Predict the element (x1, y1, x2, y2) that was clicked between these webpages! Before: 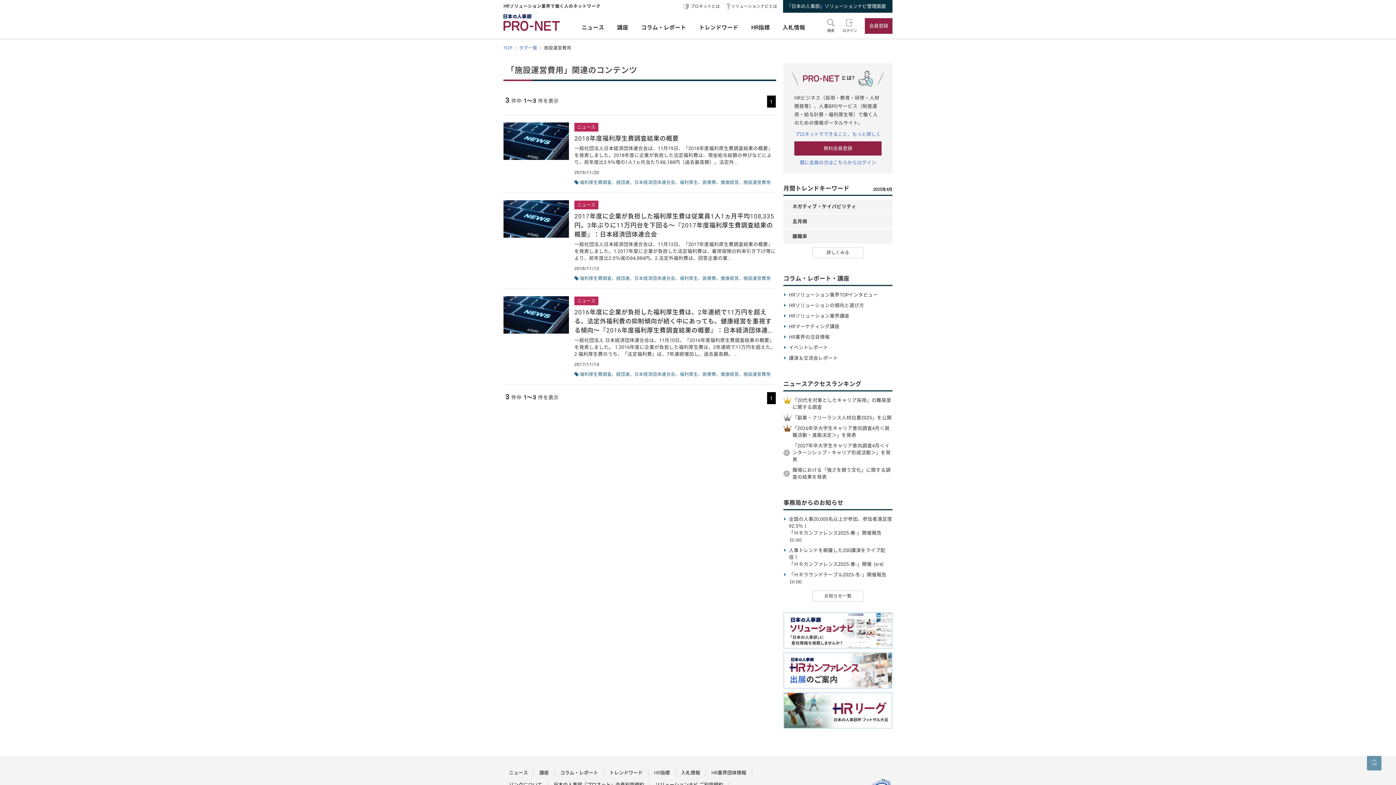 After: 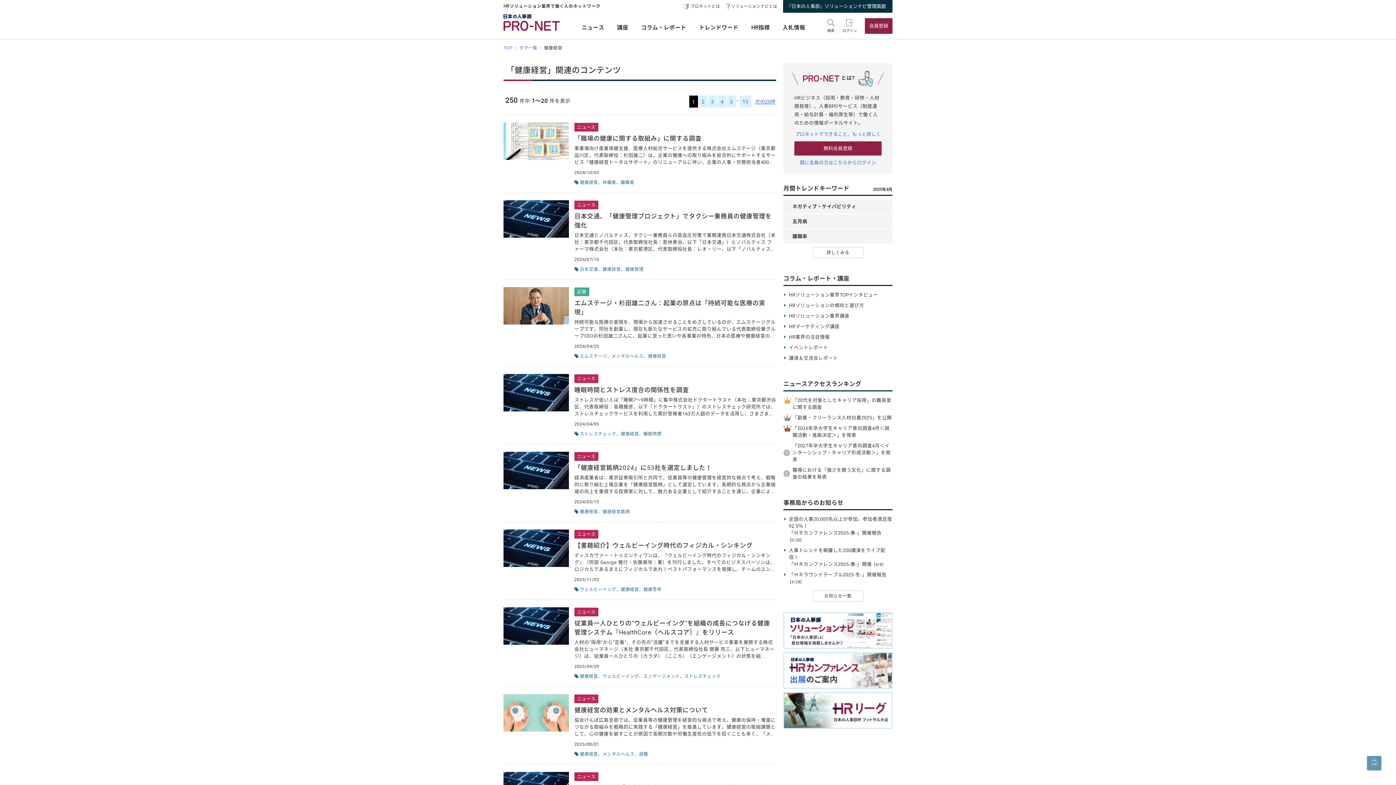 Action: bbox: (720, 371, 743, 377) label: 健康経営